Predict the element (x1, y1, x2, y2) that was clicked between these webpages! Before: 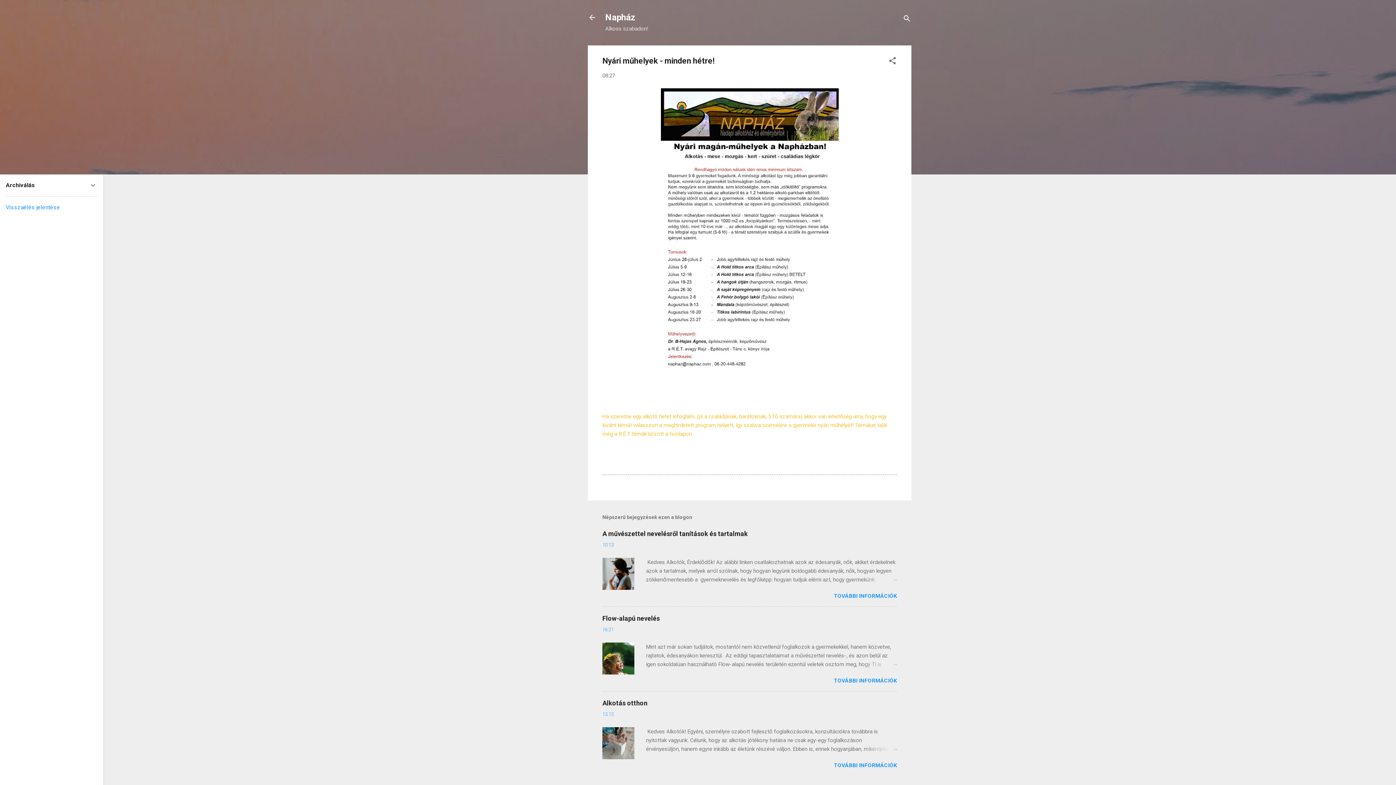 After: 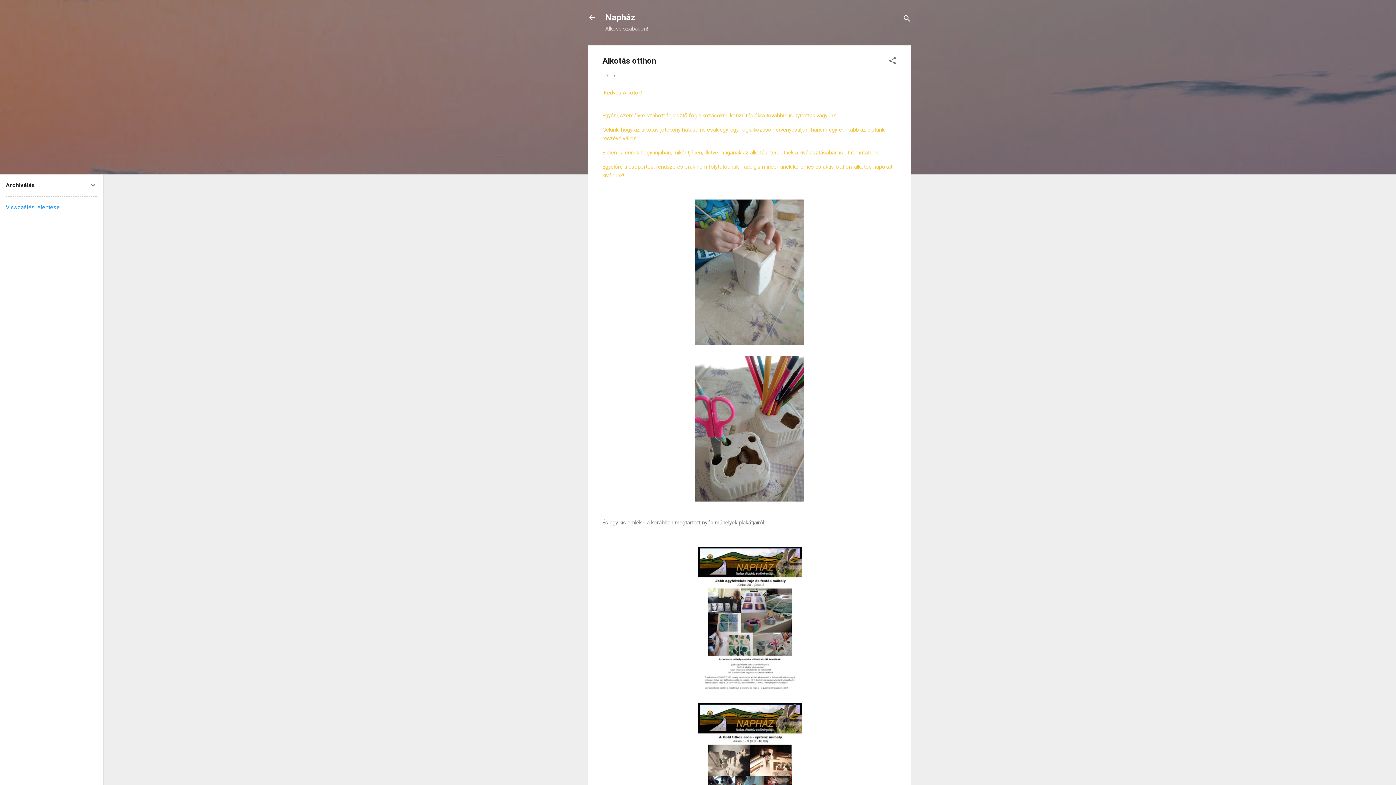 Action: bbox: (862, 745, 897, 753)